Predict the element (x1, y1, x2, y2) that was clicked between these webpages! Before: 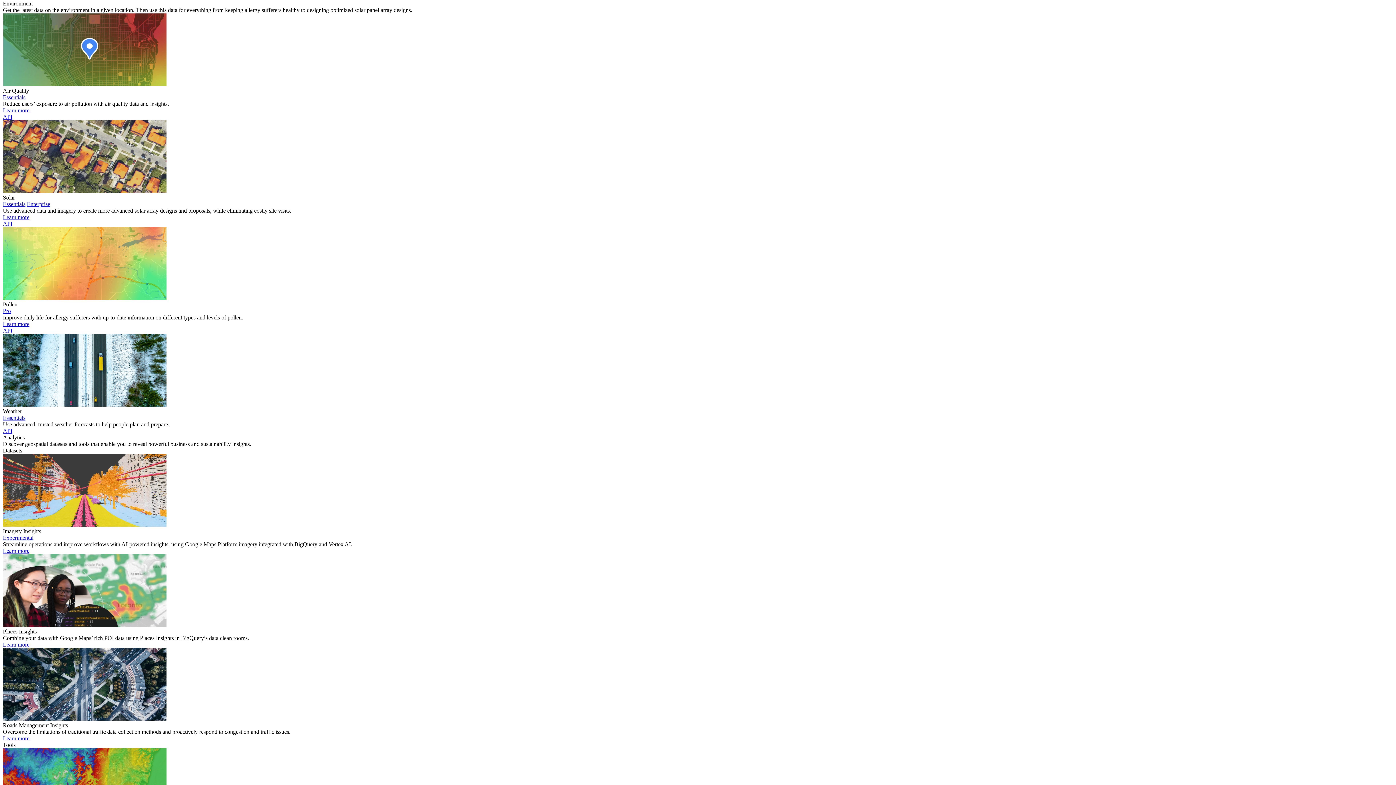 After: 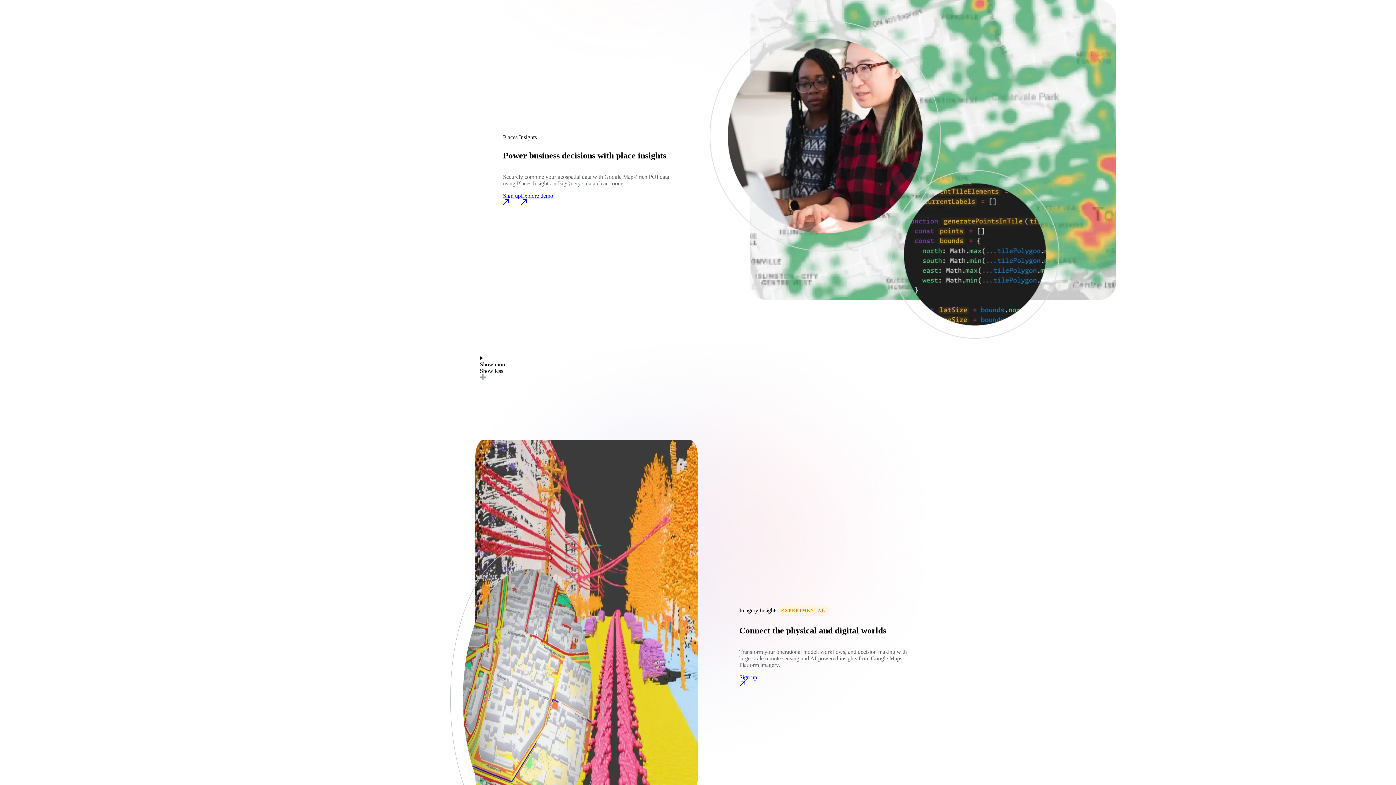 Action: bbox: (2, 641, 29, 647) label: Learn more